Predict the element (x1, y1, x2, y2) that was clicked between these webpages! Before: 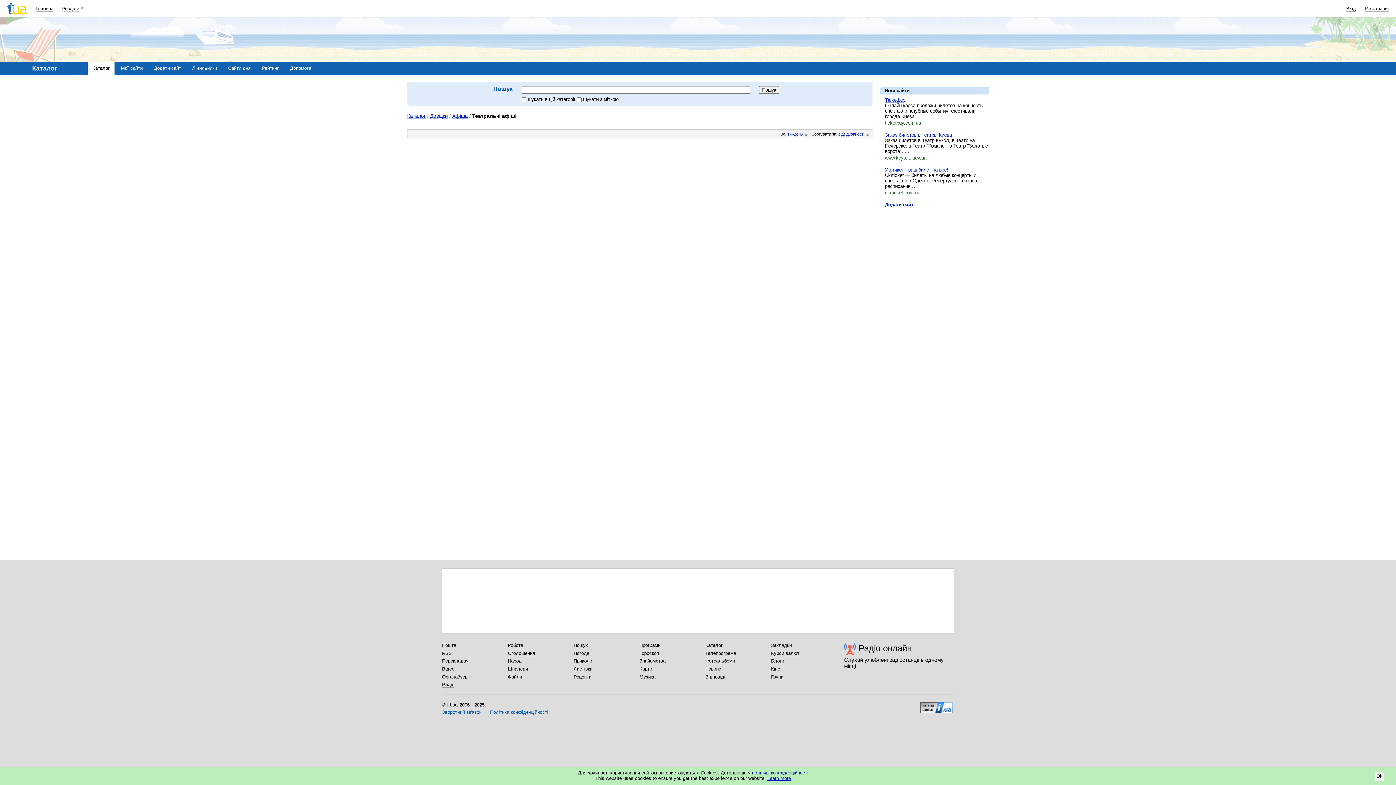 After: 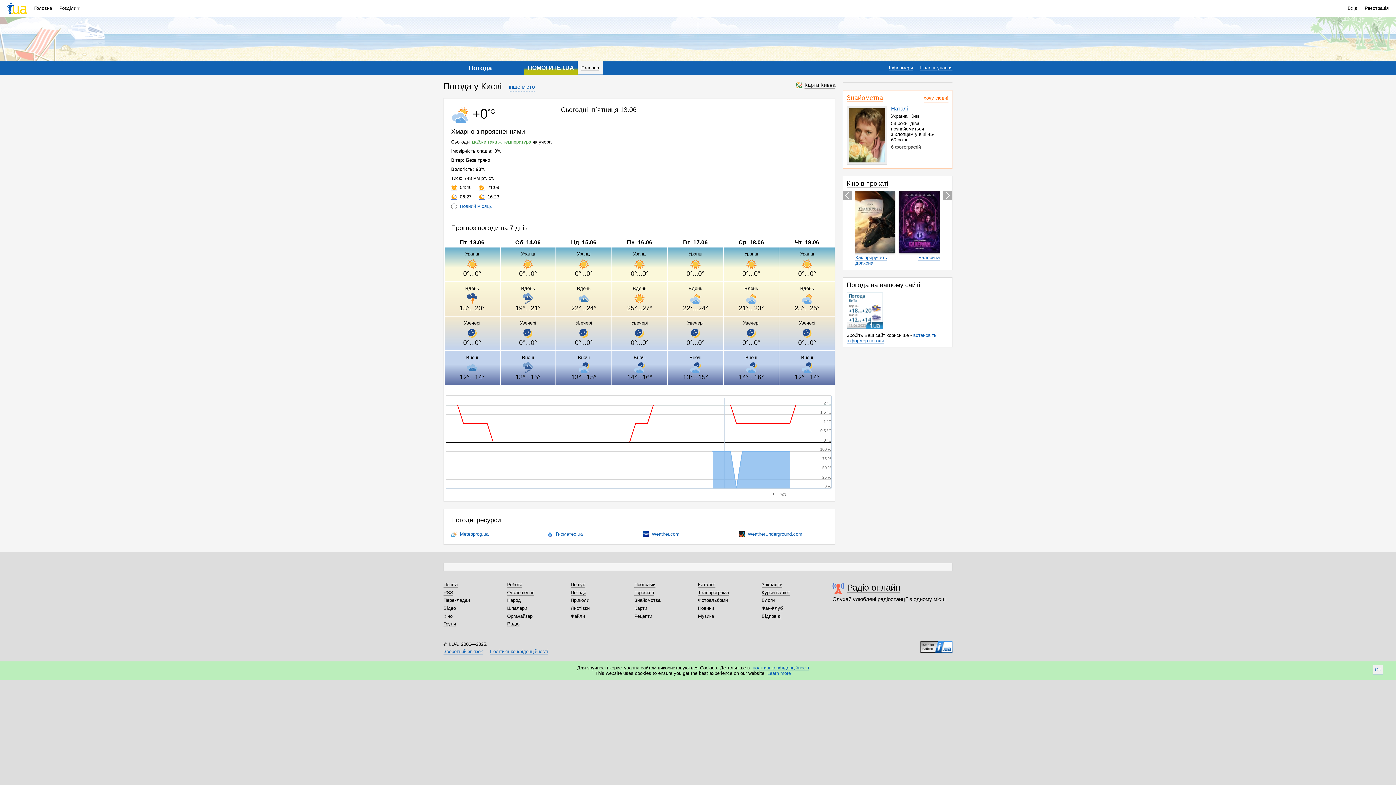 Action: label: Погода bbox: (573, 650, 589, 656)